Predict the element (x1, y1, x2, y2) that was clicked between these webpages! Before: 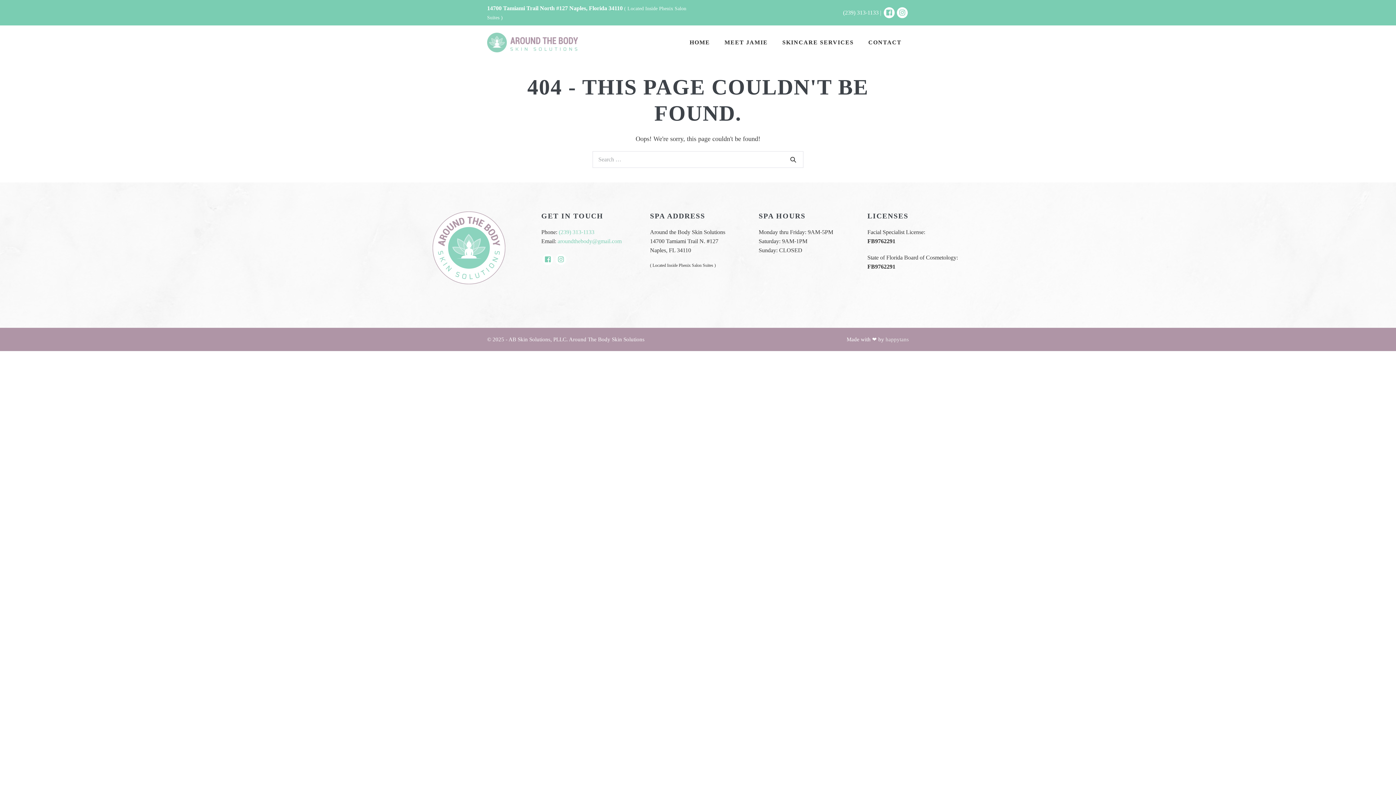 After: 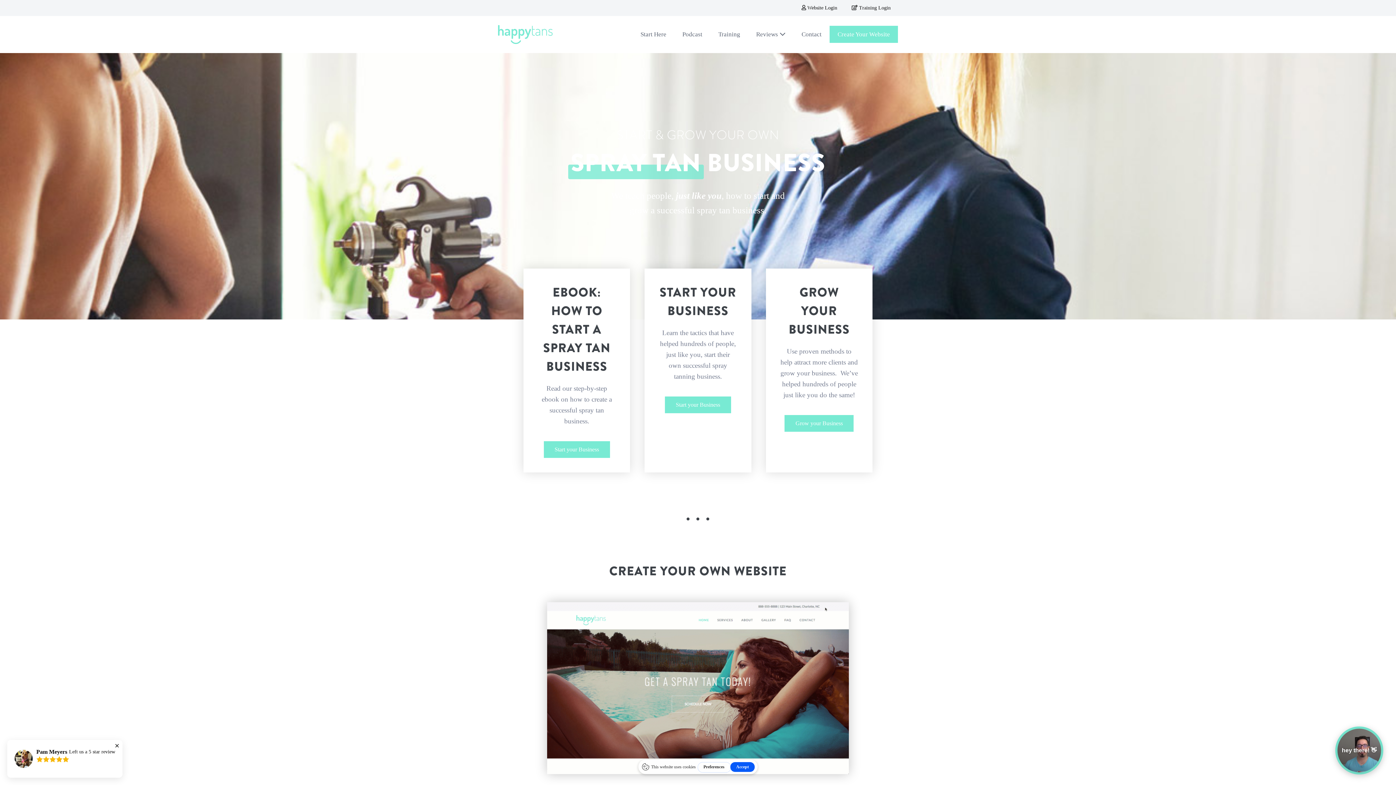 Action: label: happytans bbox: (885, 336, 909, 342)